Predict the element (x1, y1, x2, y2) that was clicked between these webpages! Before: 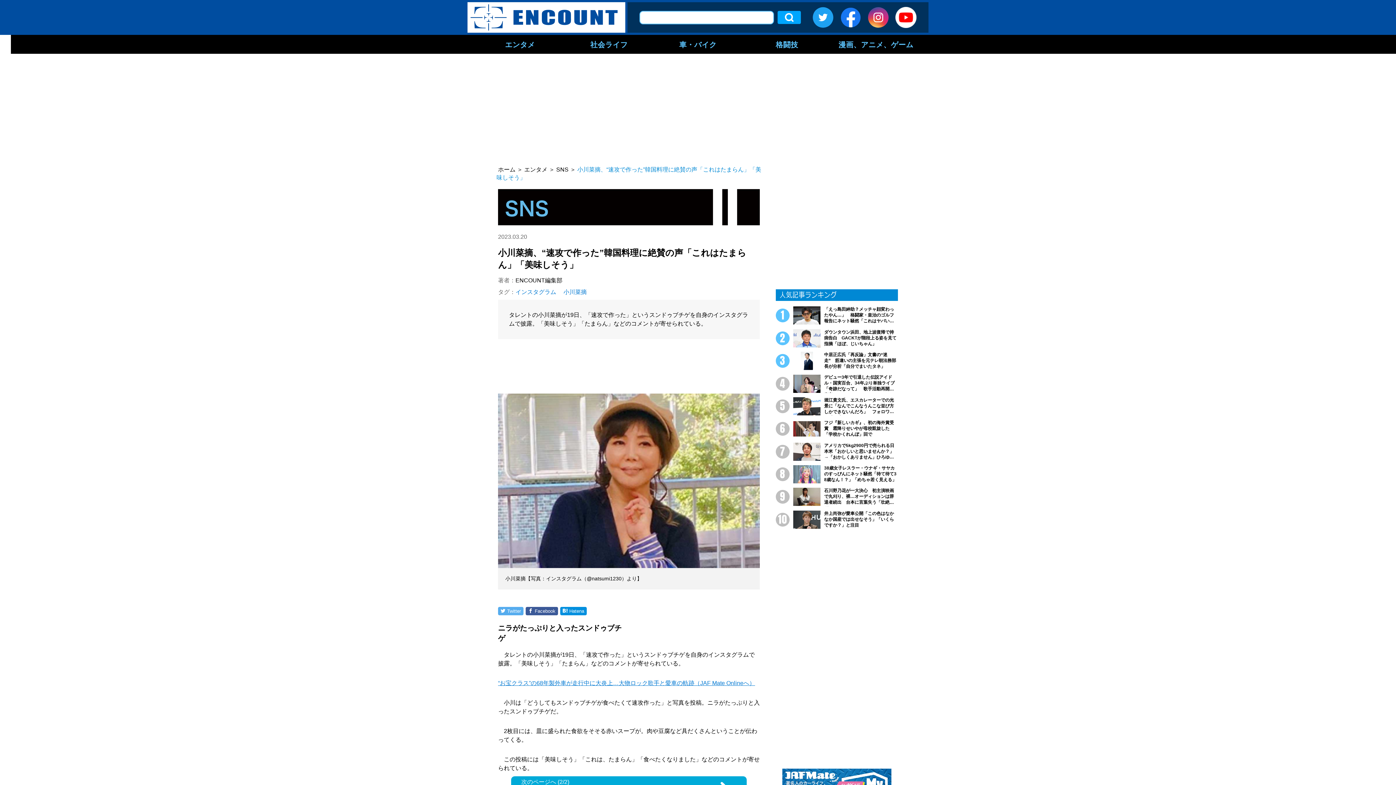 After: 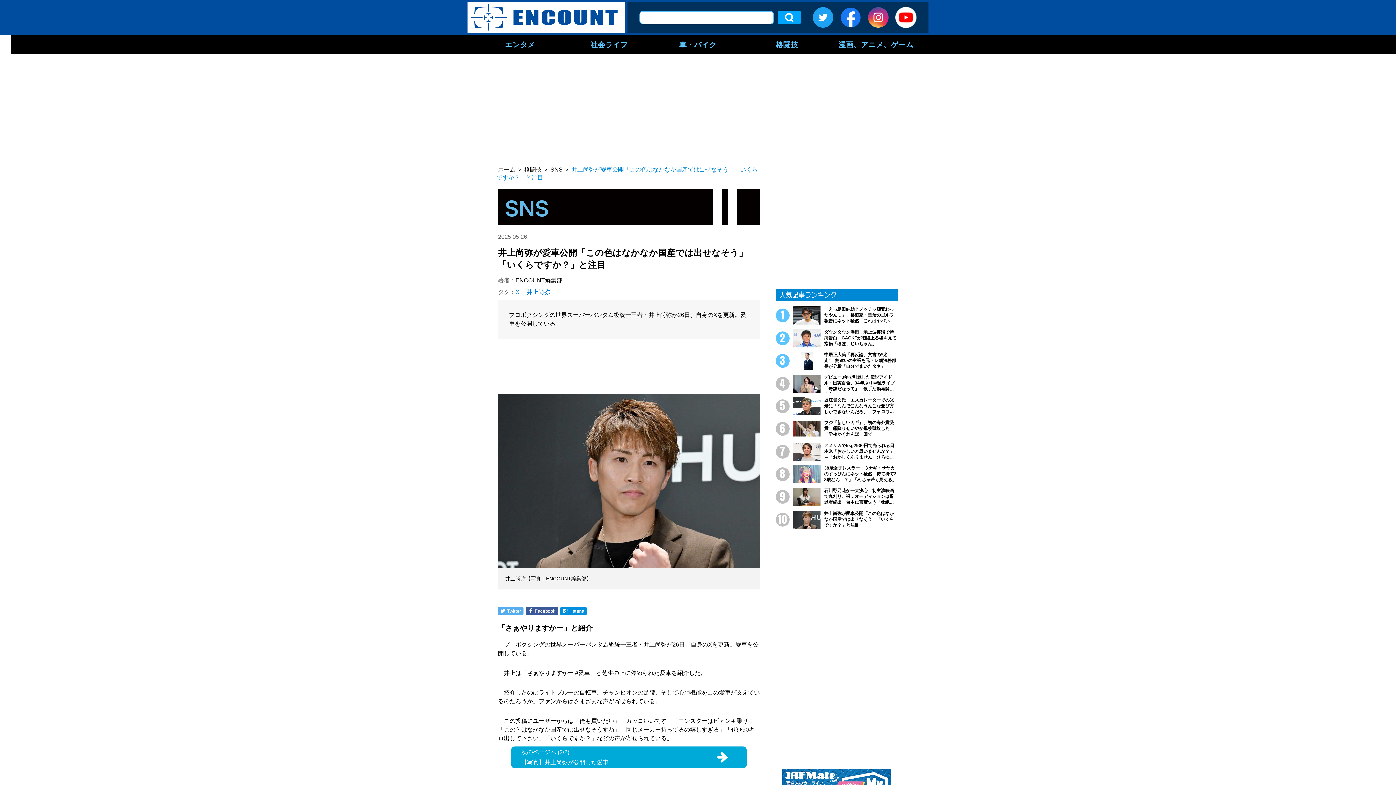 Action: label: 井上尚弥が愛車公開「この色はなかなか国産では出せなそう」「いくらですか？」と注目 bbox: (776, 510, 898, 529)